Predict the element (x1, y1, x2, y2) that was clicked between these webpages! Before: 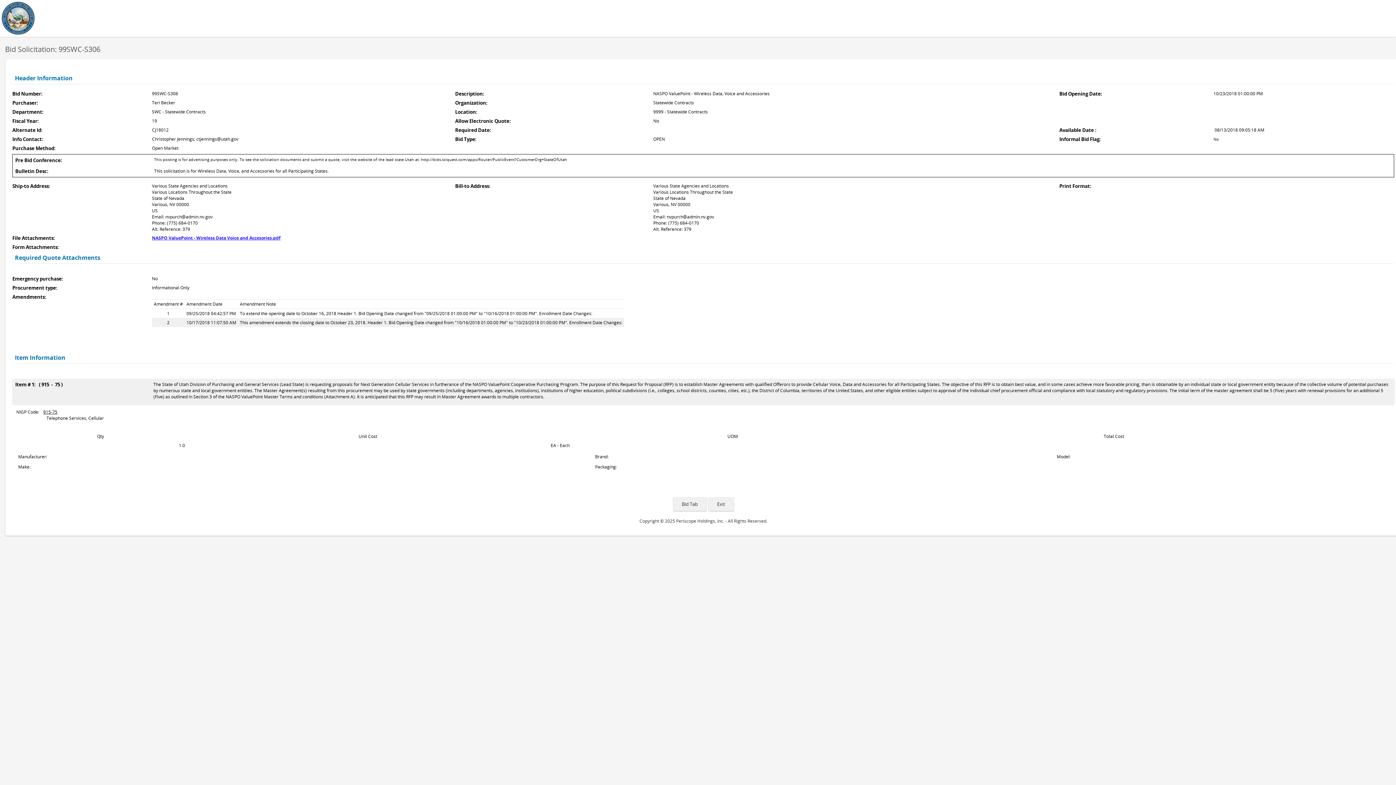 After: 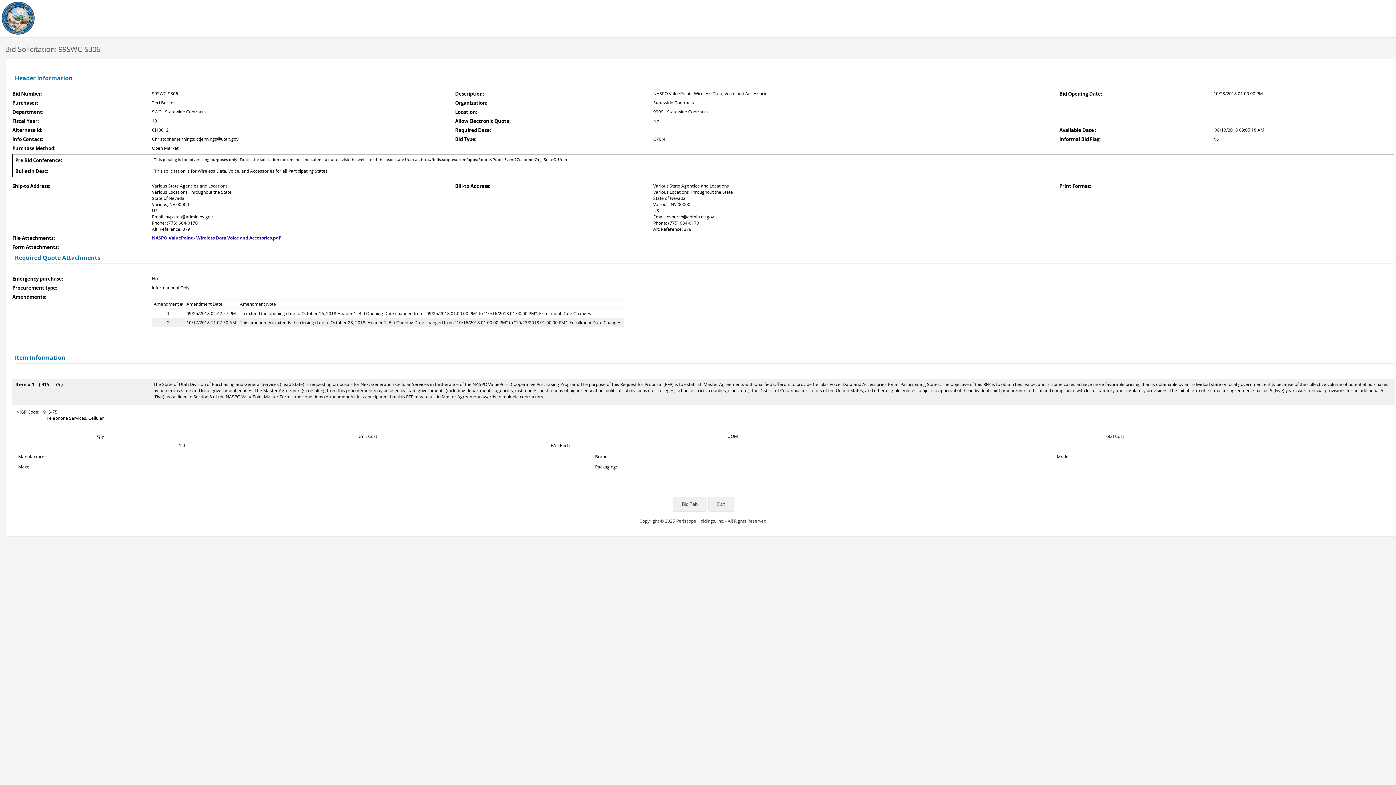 Action: label: NASPO ValuePoint - Wireless Data Voice and Accesories.pdf bbox: (152, 234, 280, 241)